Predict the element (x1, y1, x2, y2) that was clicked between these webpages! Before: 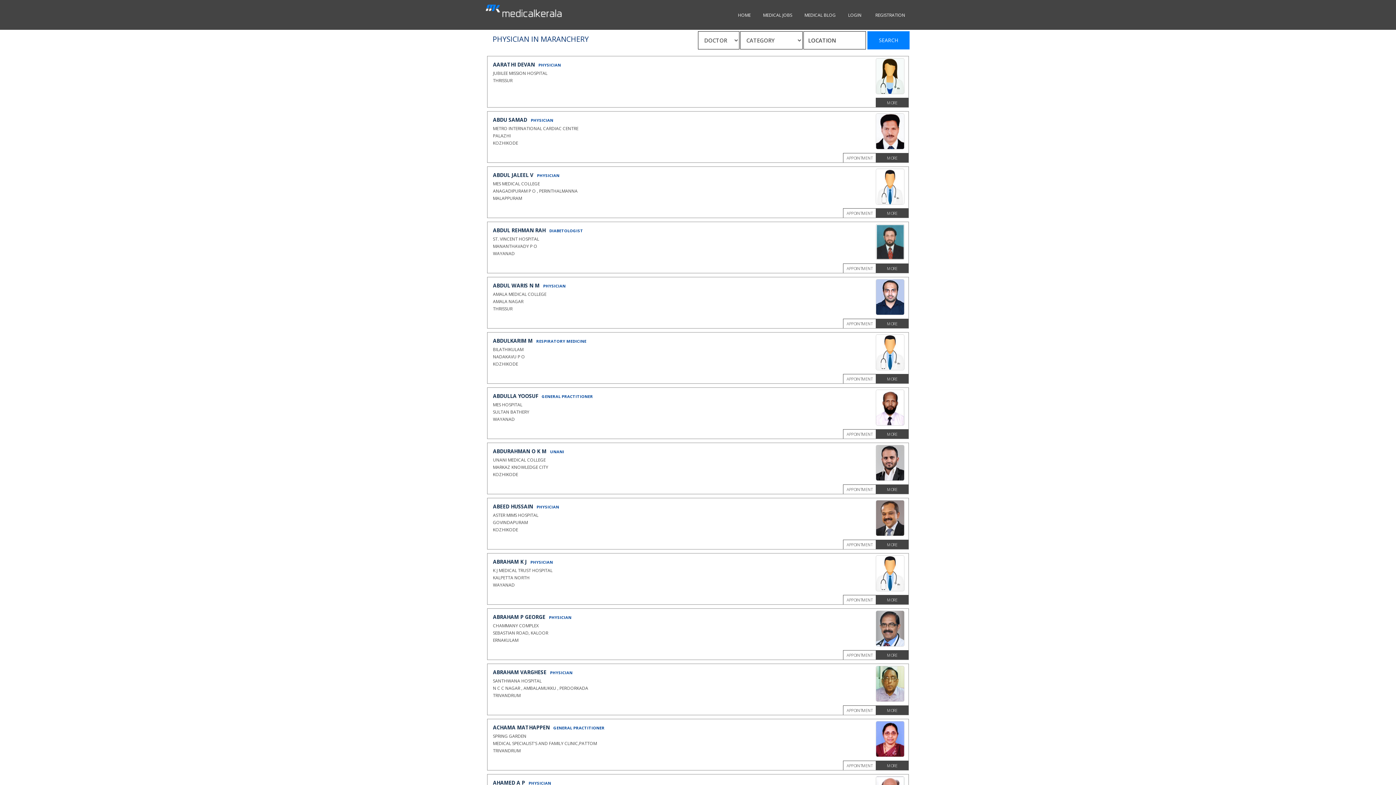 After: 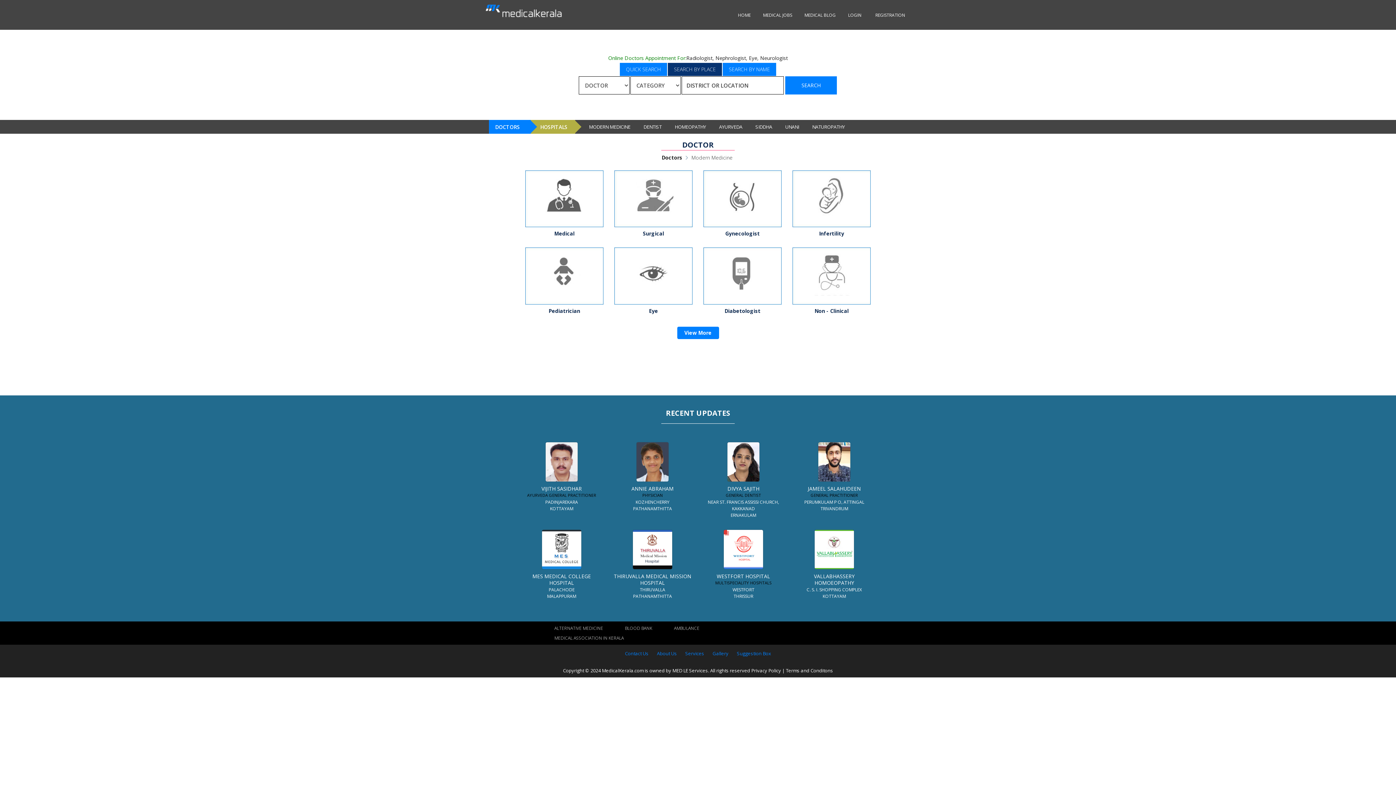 Action: bbox: (734, 10, 754, 19) label: HOME